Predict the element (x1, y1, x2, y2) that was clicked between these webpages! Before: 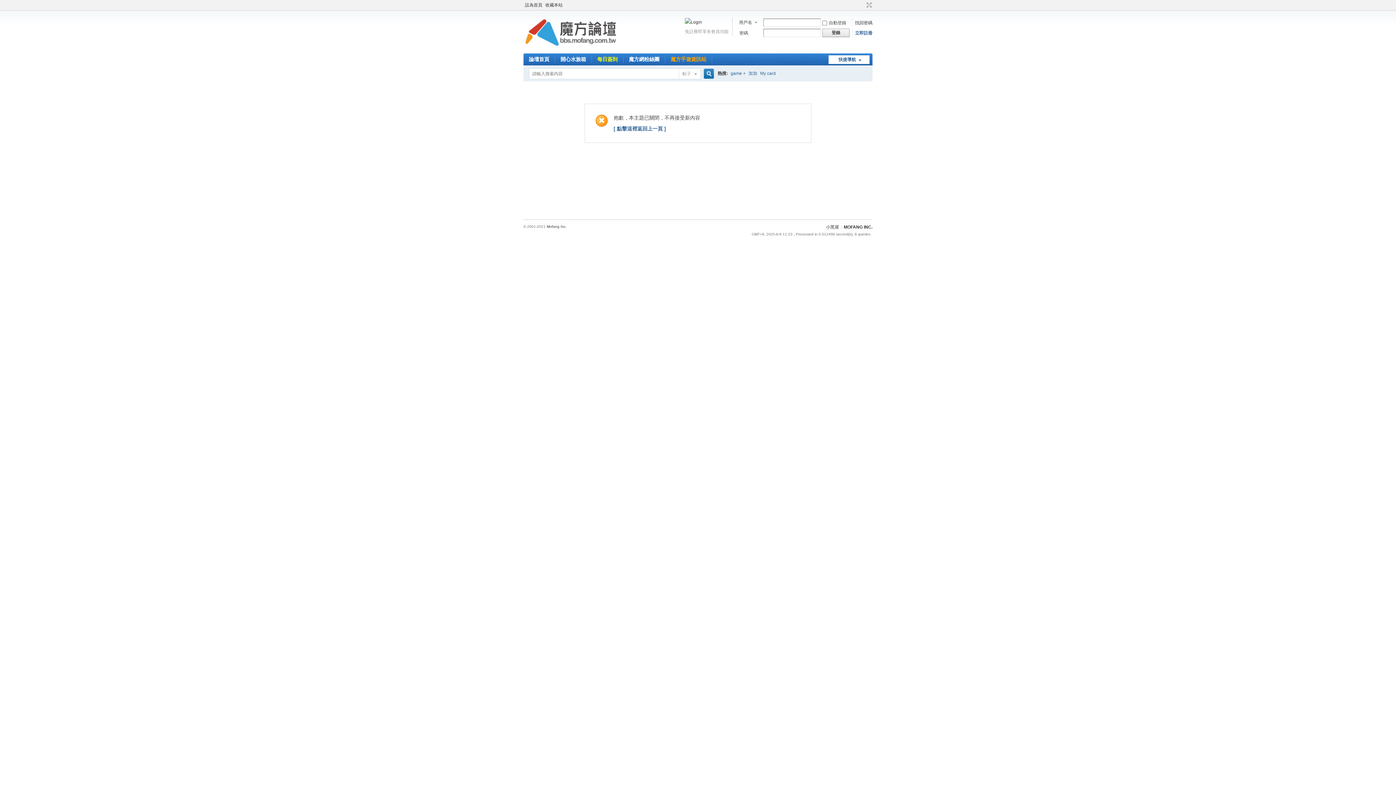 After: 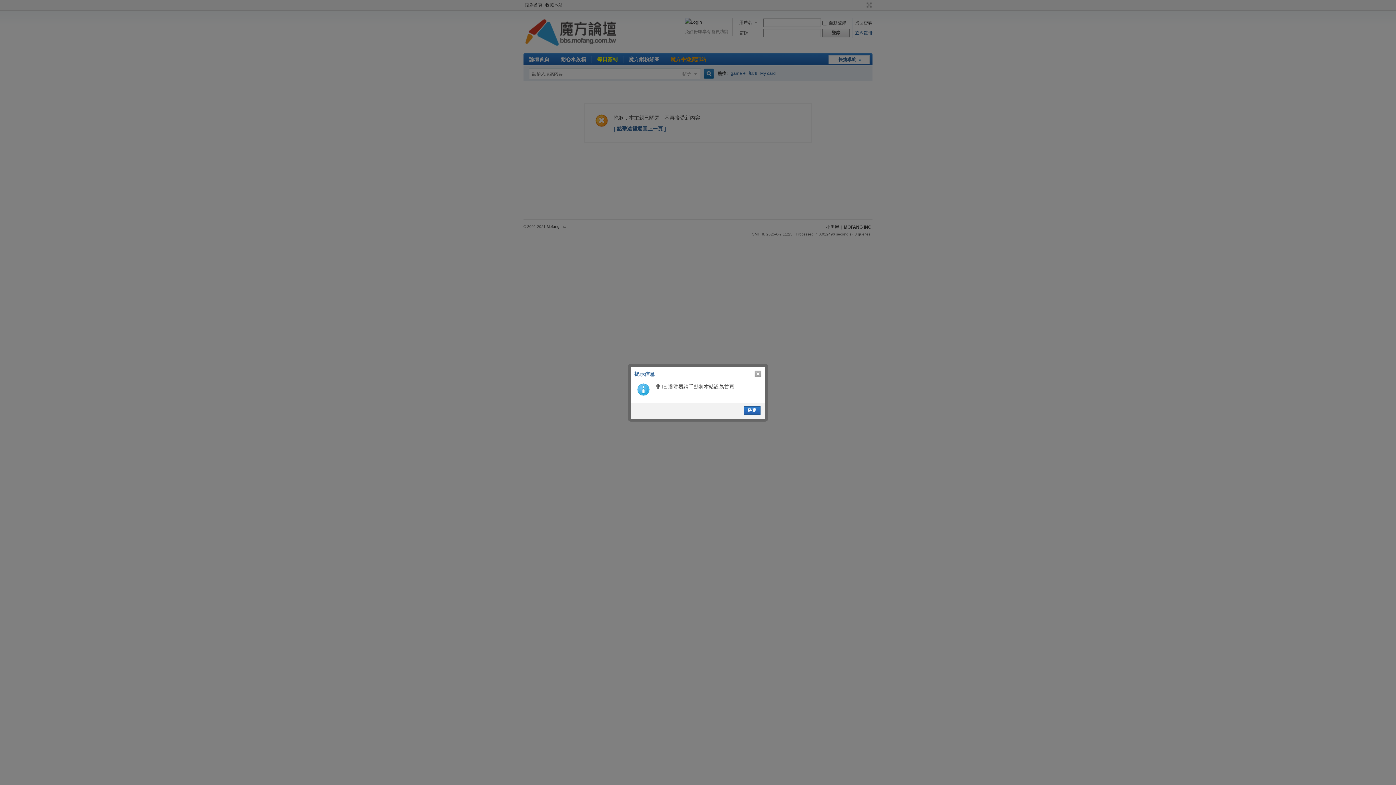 Action: bbox: (523, 0, 544, 10) label: 設為首頁